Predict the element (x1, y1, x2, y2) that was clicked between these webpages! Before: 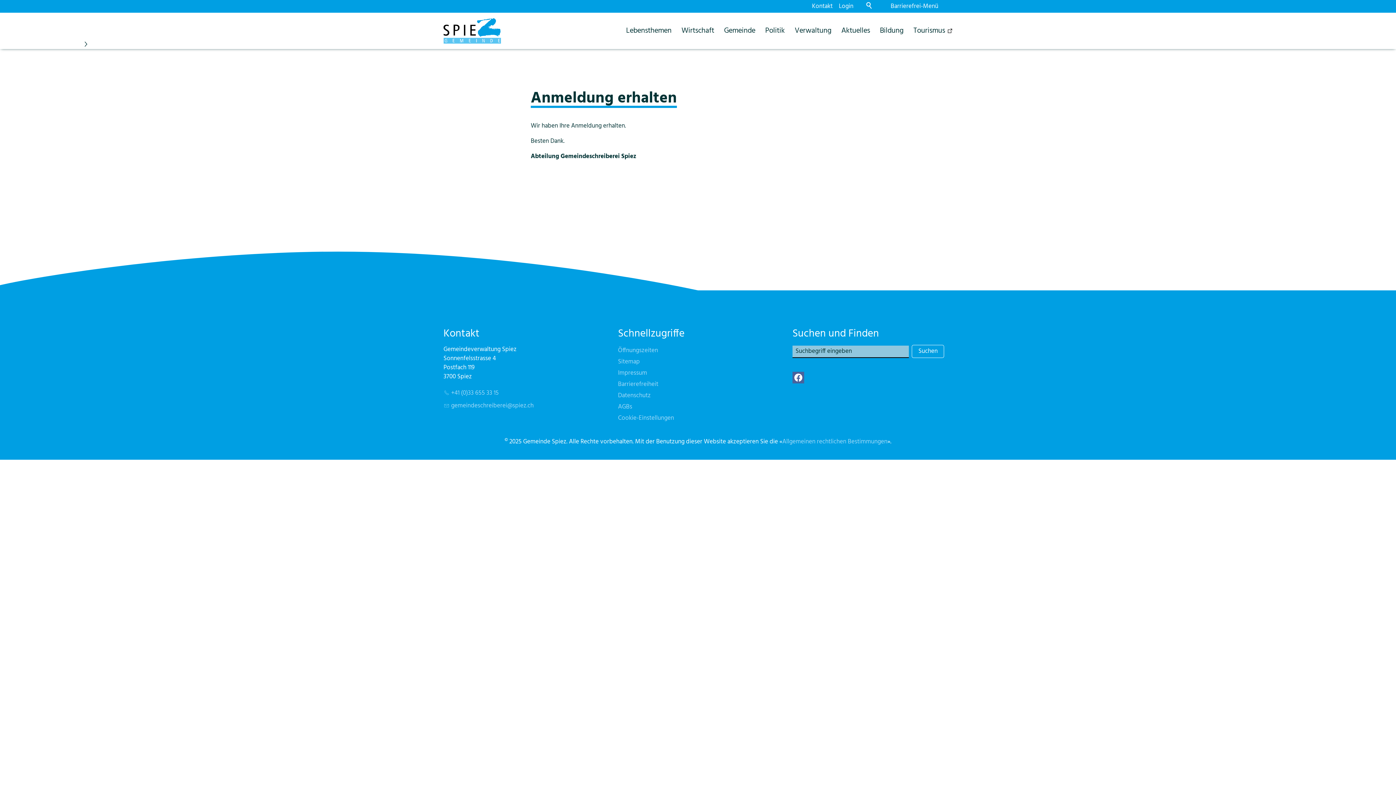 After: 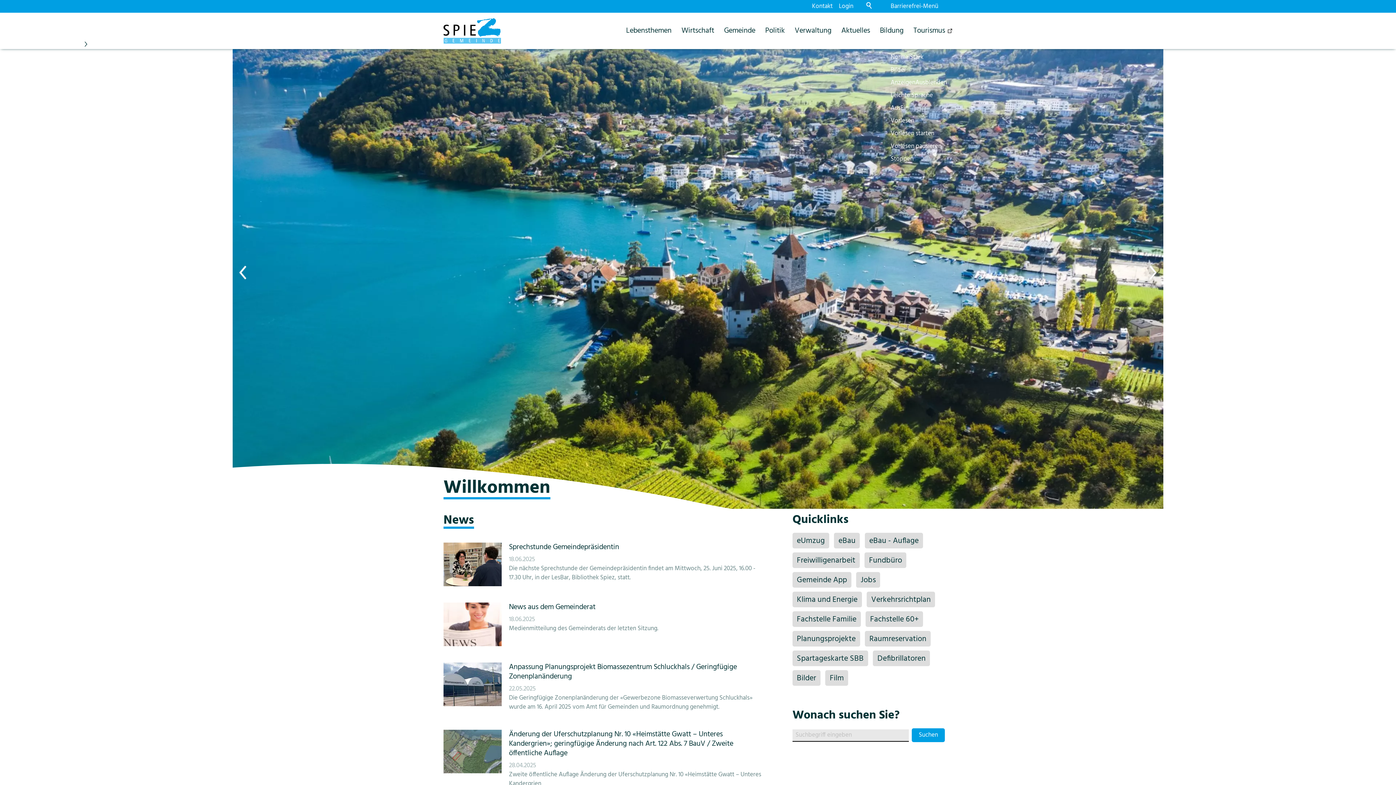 Action: bbox: (443, 18, 500, 43)